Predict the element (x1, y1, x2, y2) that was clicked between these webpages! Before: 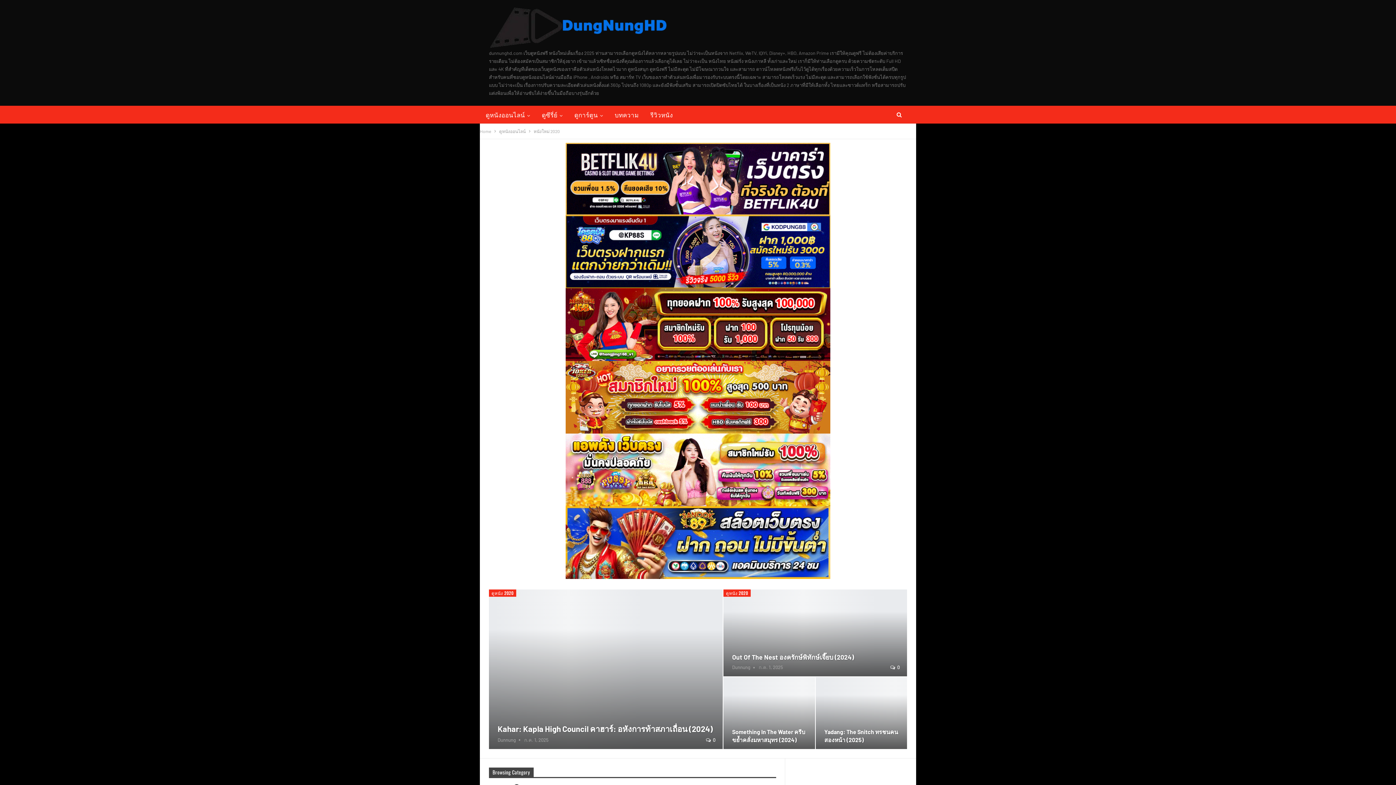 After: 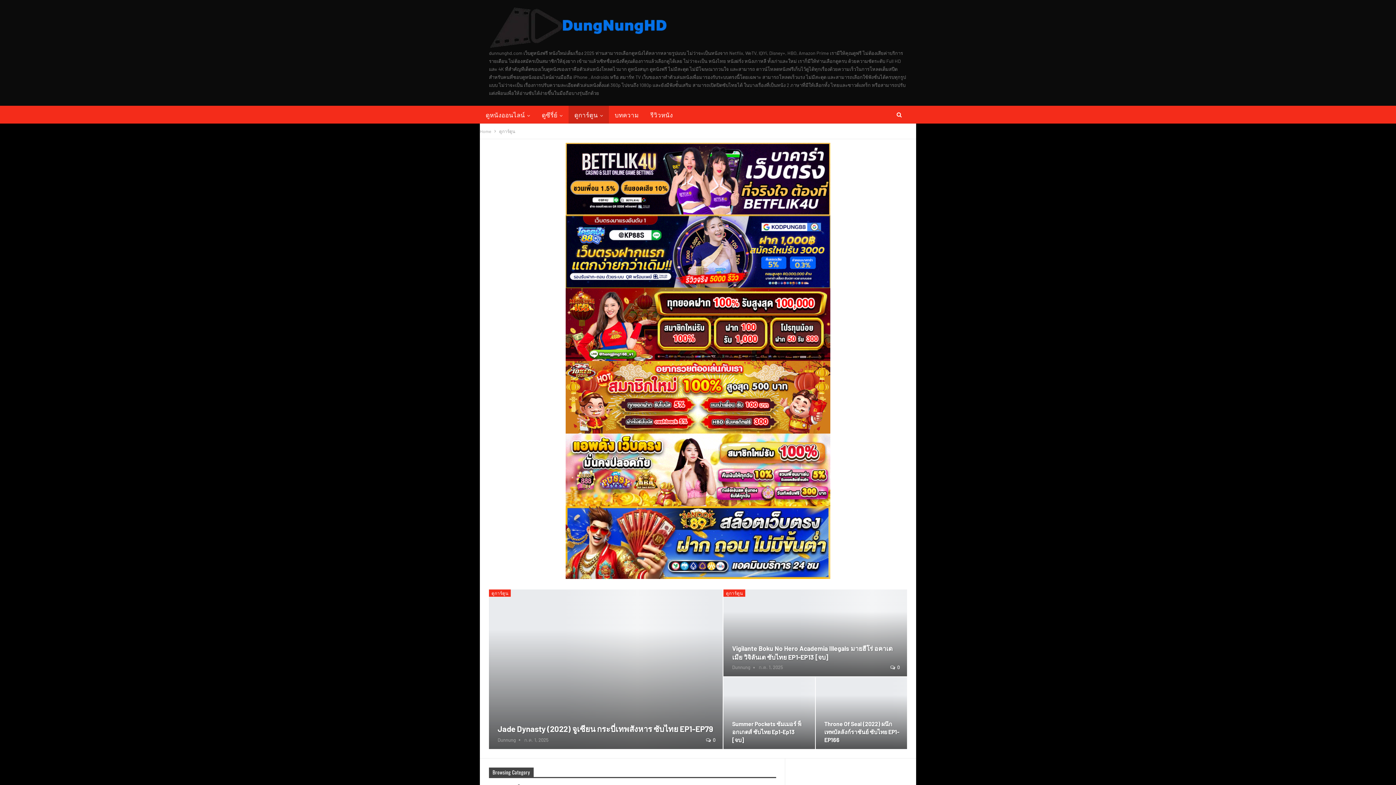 Action: bbox: (568, 105, 609, 123) label: ดูการ์ตูน